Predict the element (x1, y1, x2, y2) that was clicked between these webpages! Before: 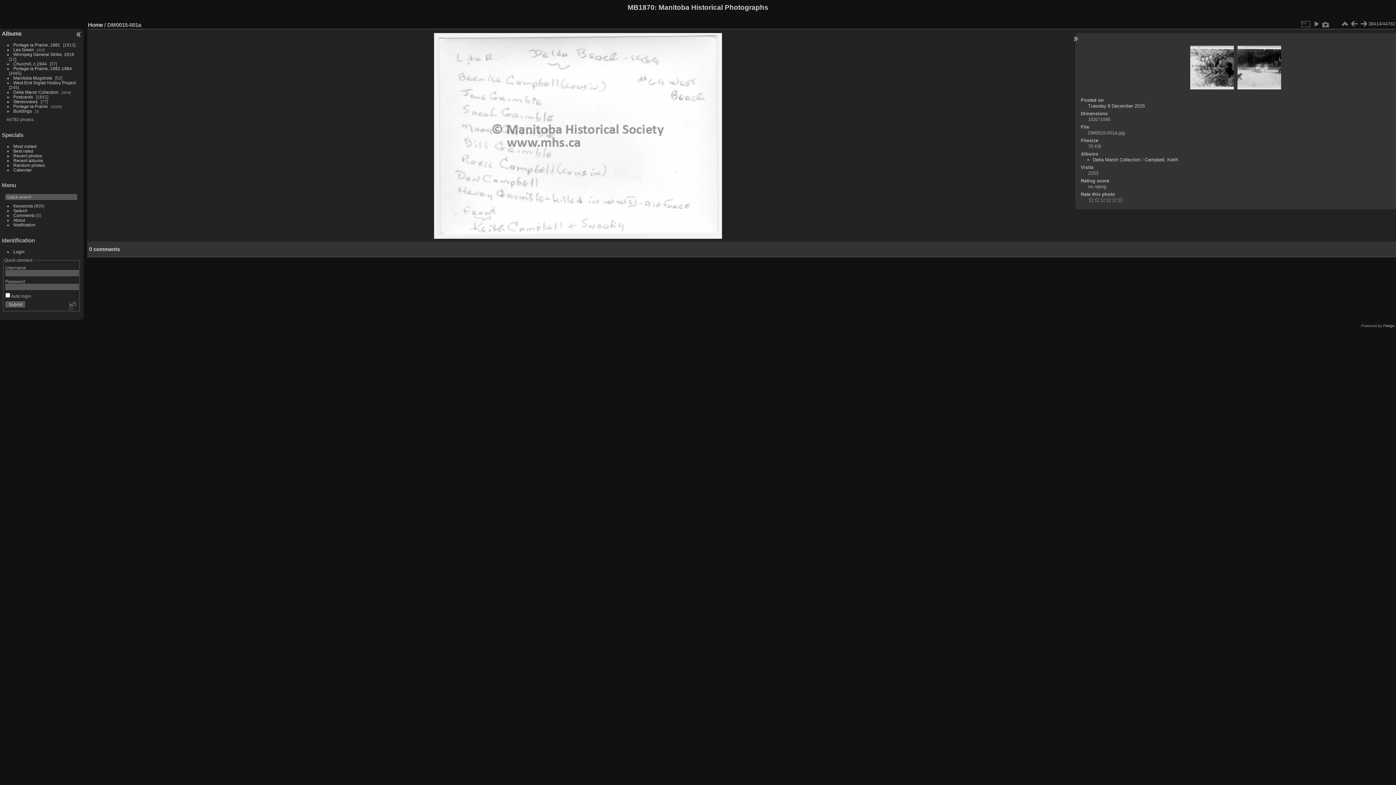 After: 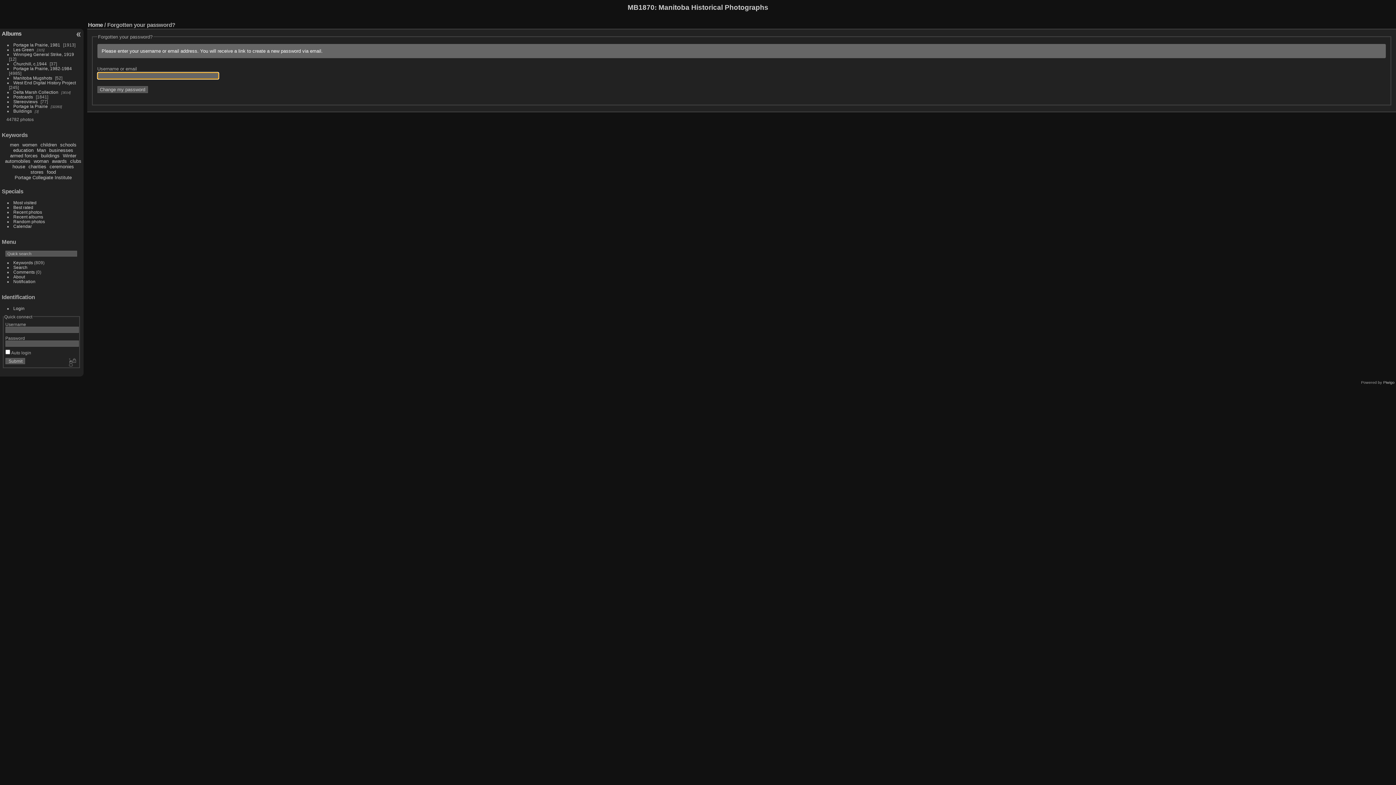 Action: bbox: (67, 301, 76, 310)